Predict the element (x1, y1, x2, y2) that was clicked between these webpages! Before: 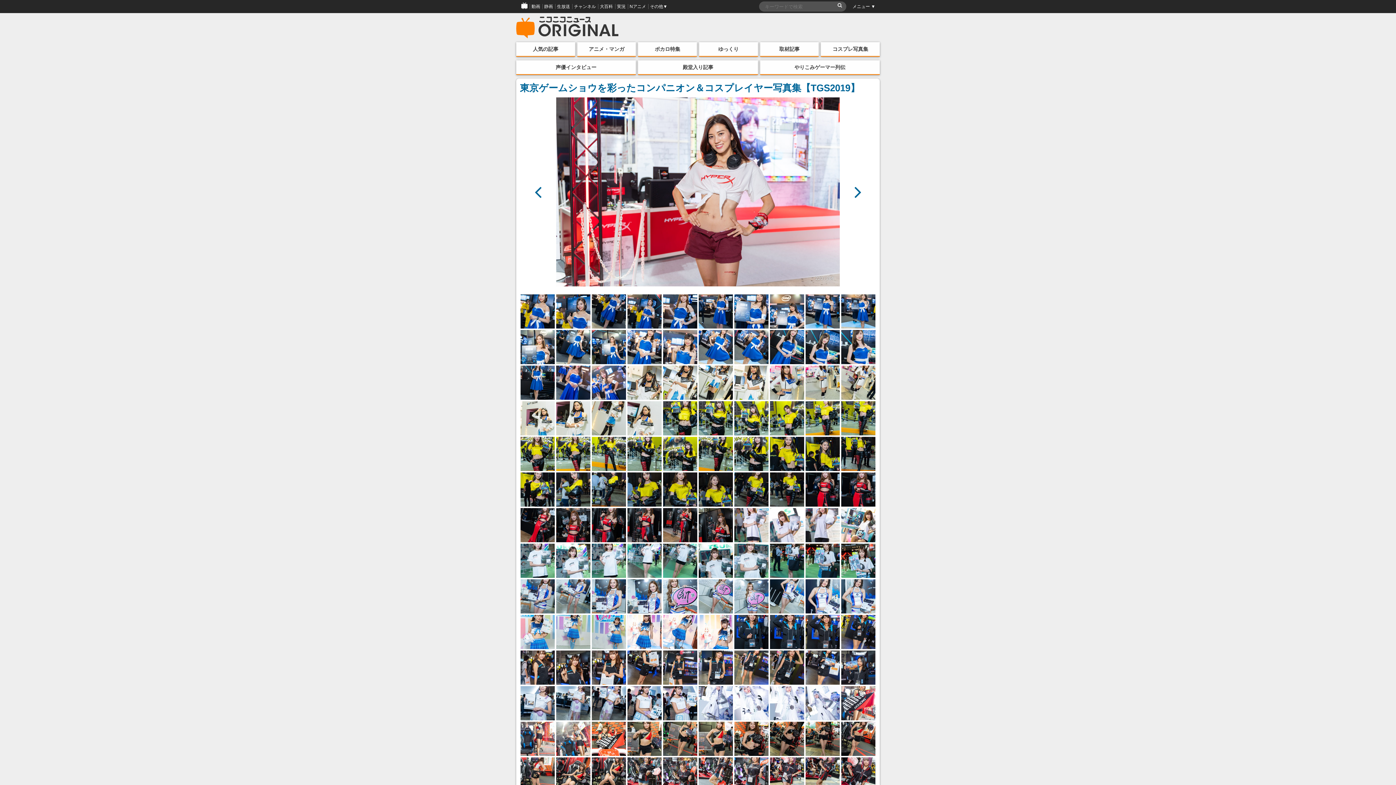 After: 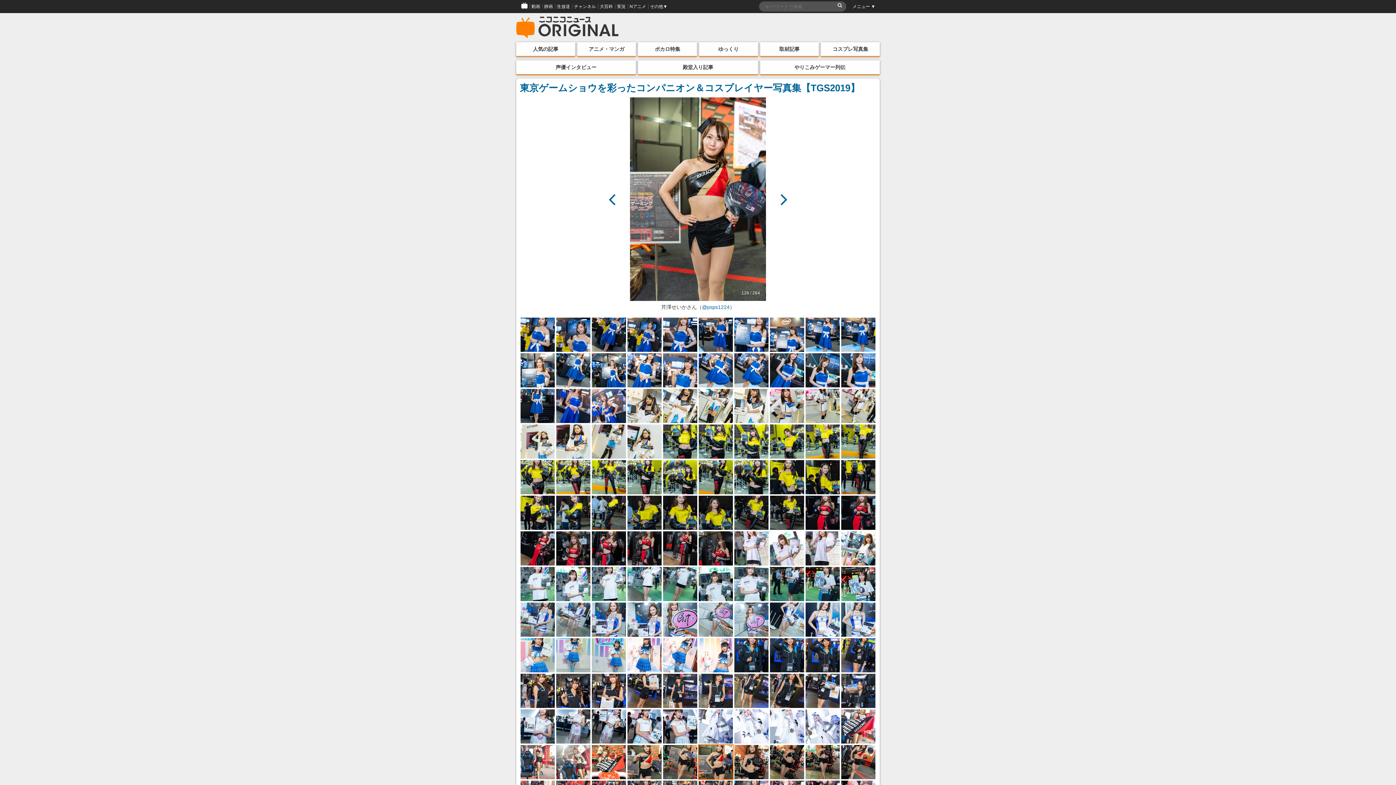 Action: bbox: (698, 722, 733, 756)